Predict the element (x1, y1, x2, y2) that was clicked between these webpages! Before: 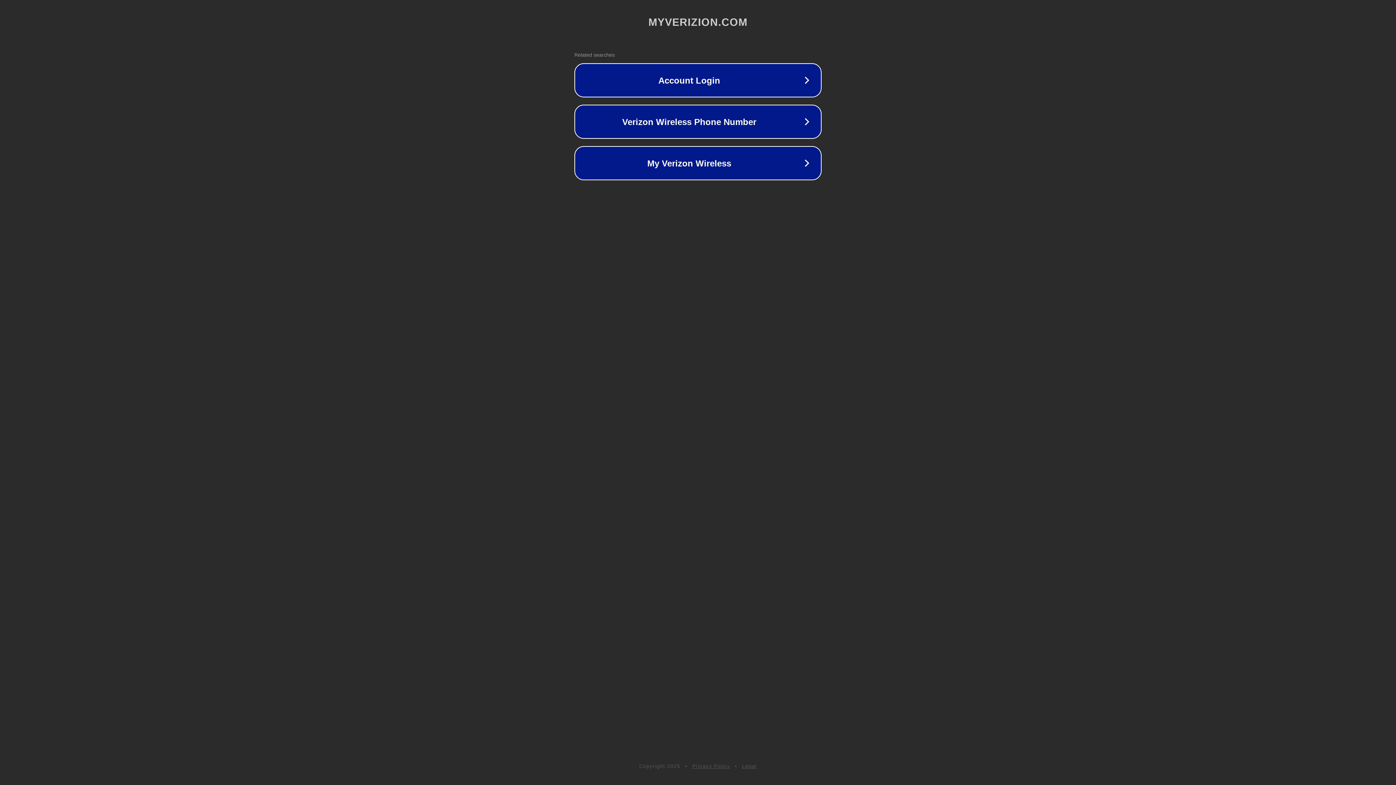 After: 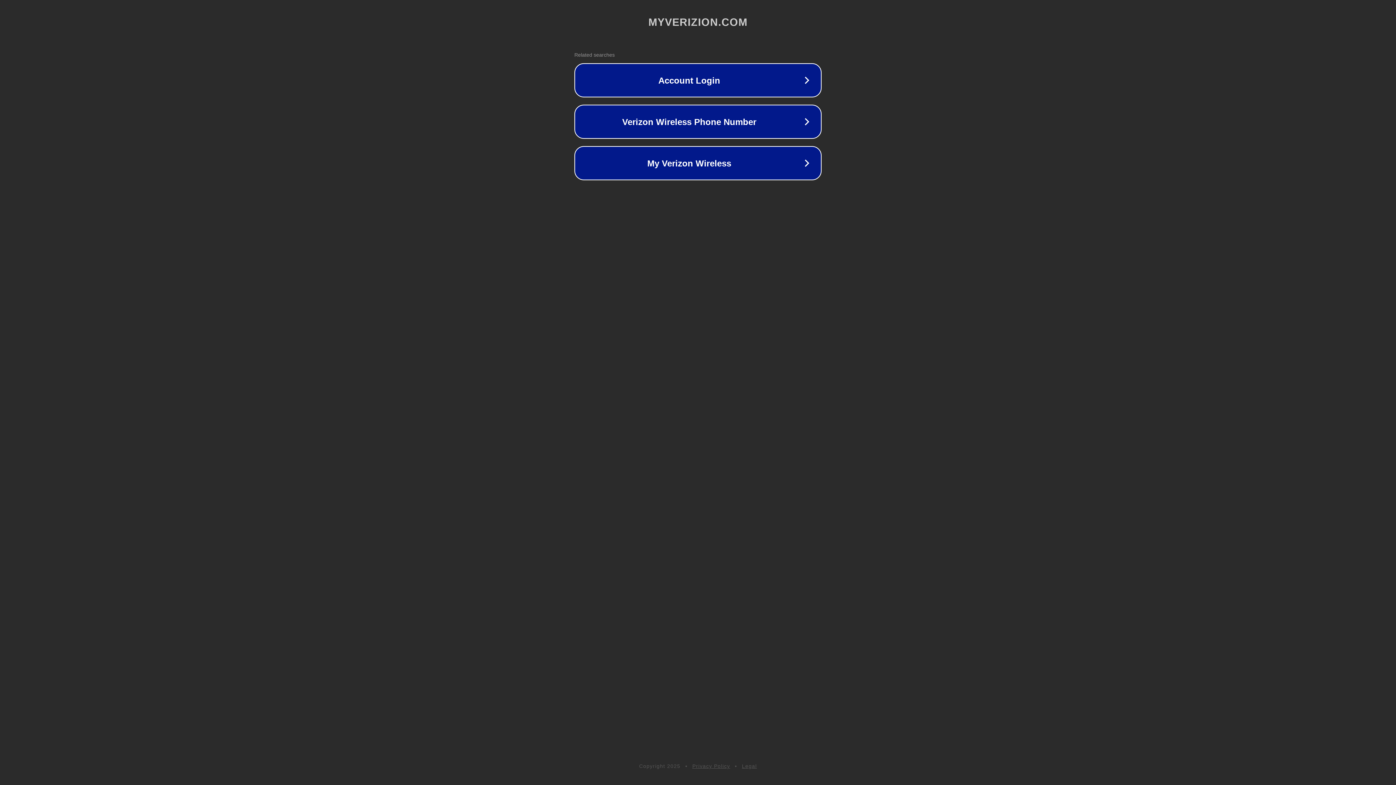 Action: label: Privacy Policy bbox: (692, 763, 730, 769)